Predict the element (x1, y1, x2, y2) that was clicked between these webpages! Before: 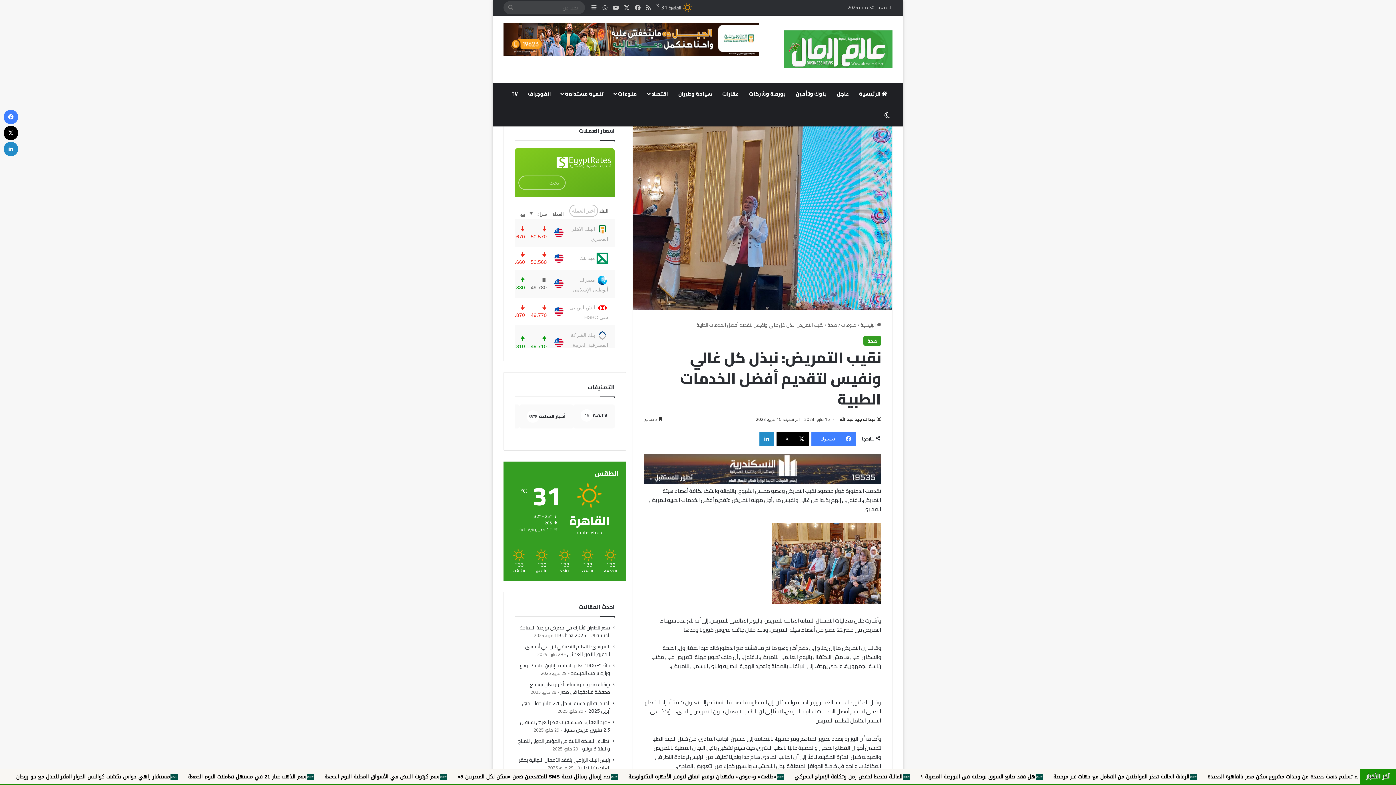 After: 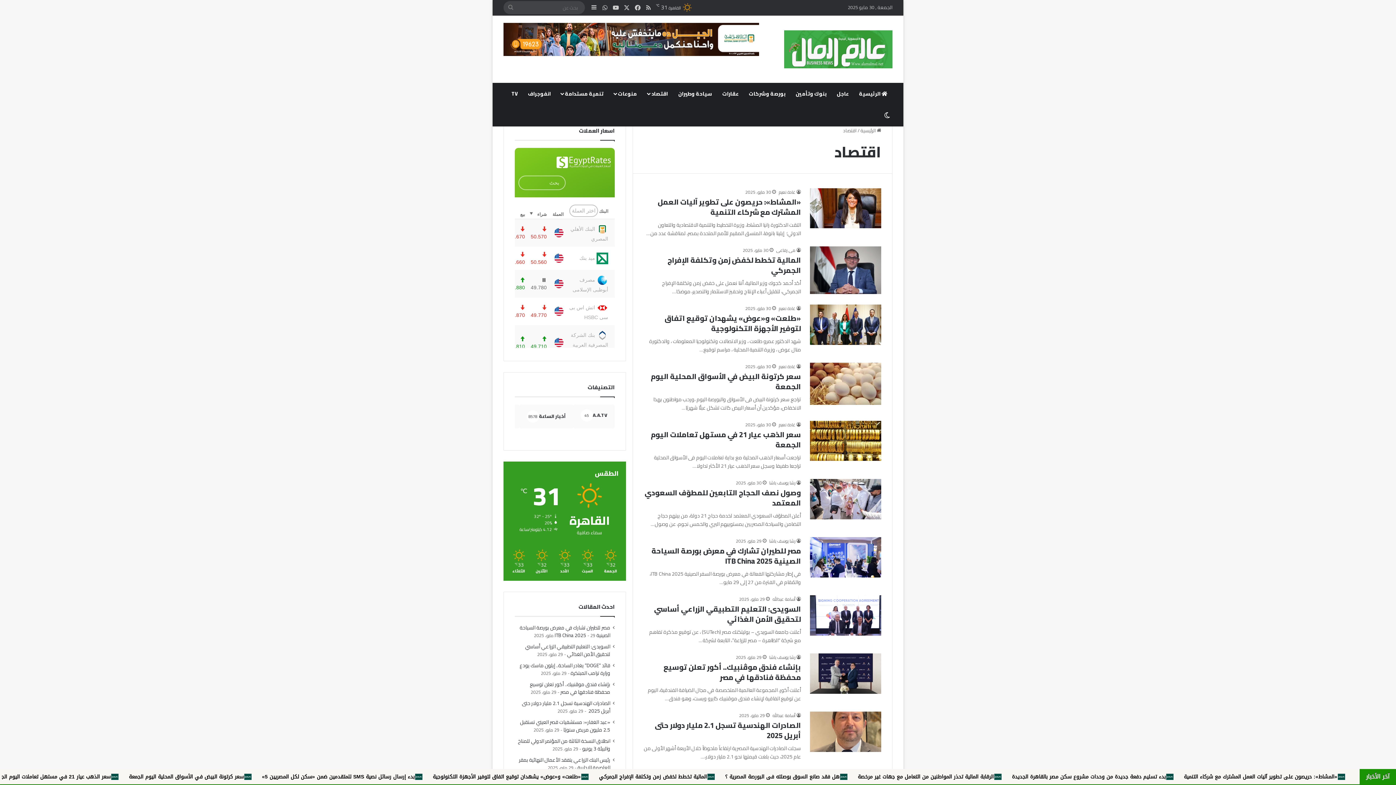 Action: bbox: (642, 82, 673, 104) label: اقتصاد